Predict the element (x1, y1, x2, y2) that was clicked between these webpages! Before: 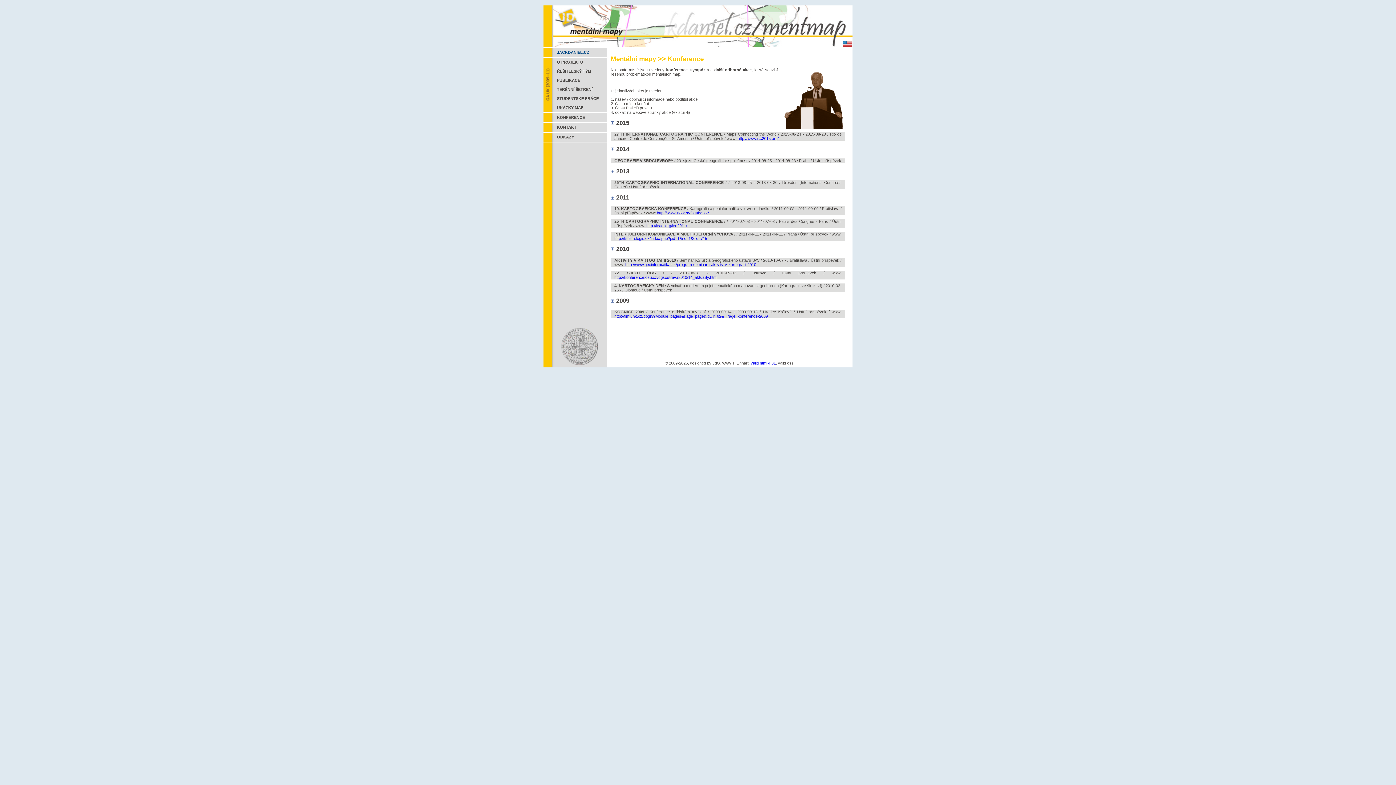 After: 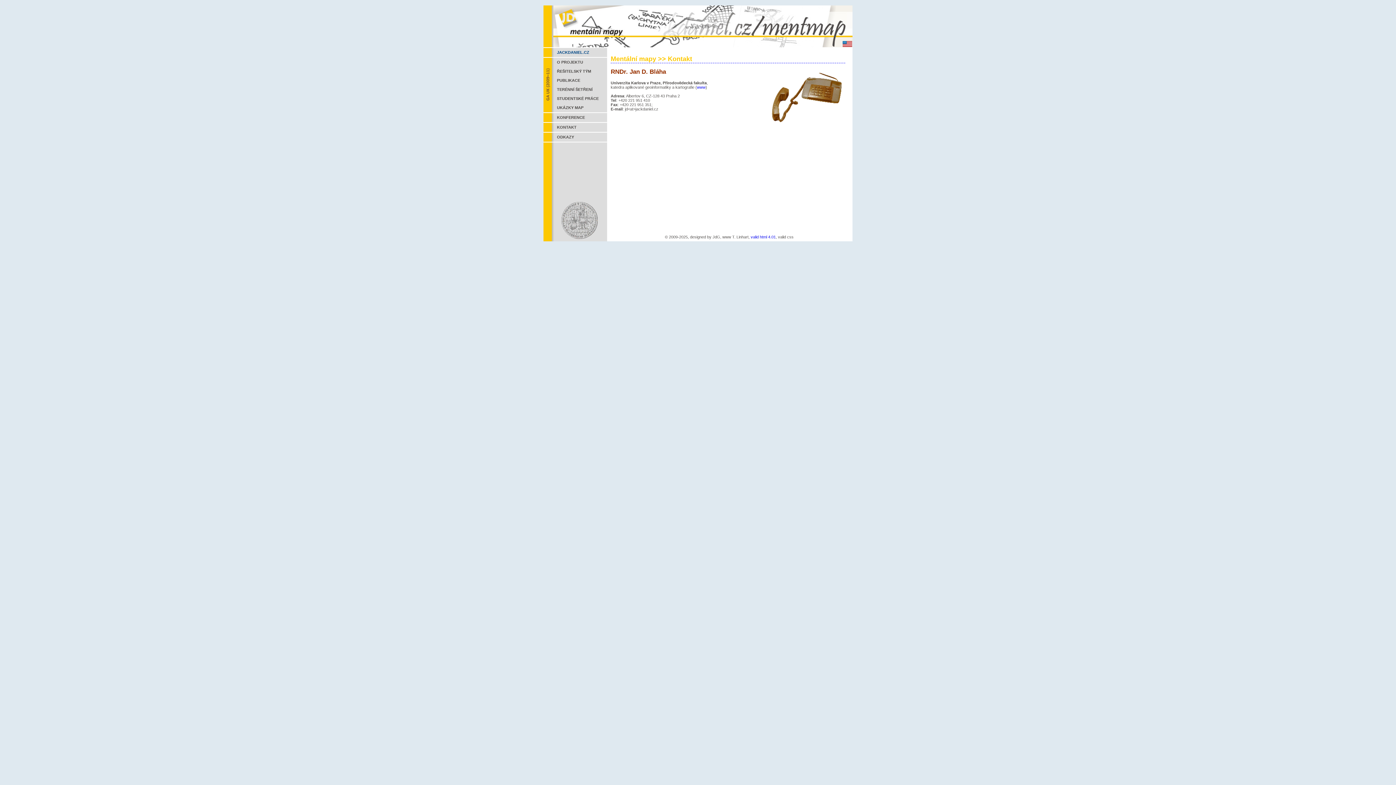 Action: label: KONTAKT bbox: (552, 122, 606, 132)